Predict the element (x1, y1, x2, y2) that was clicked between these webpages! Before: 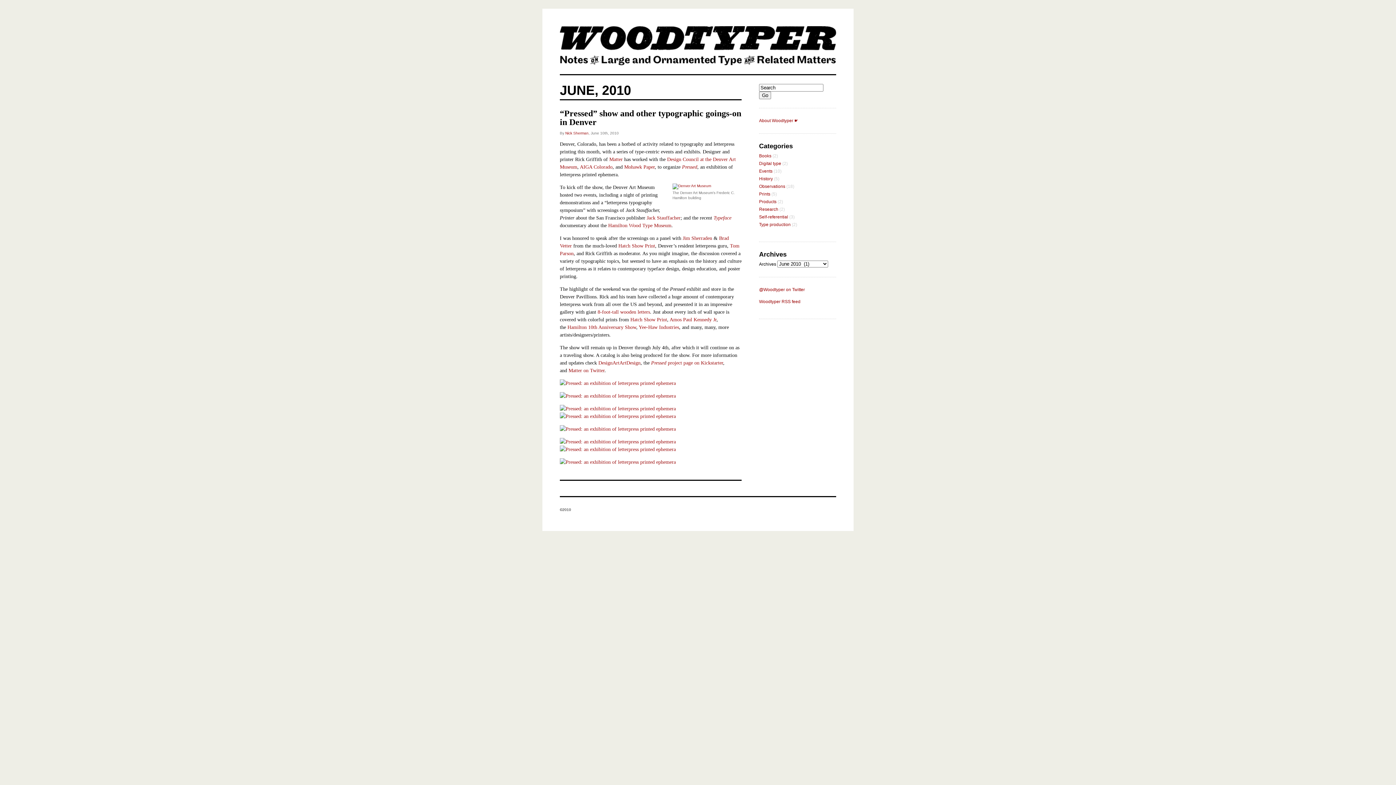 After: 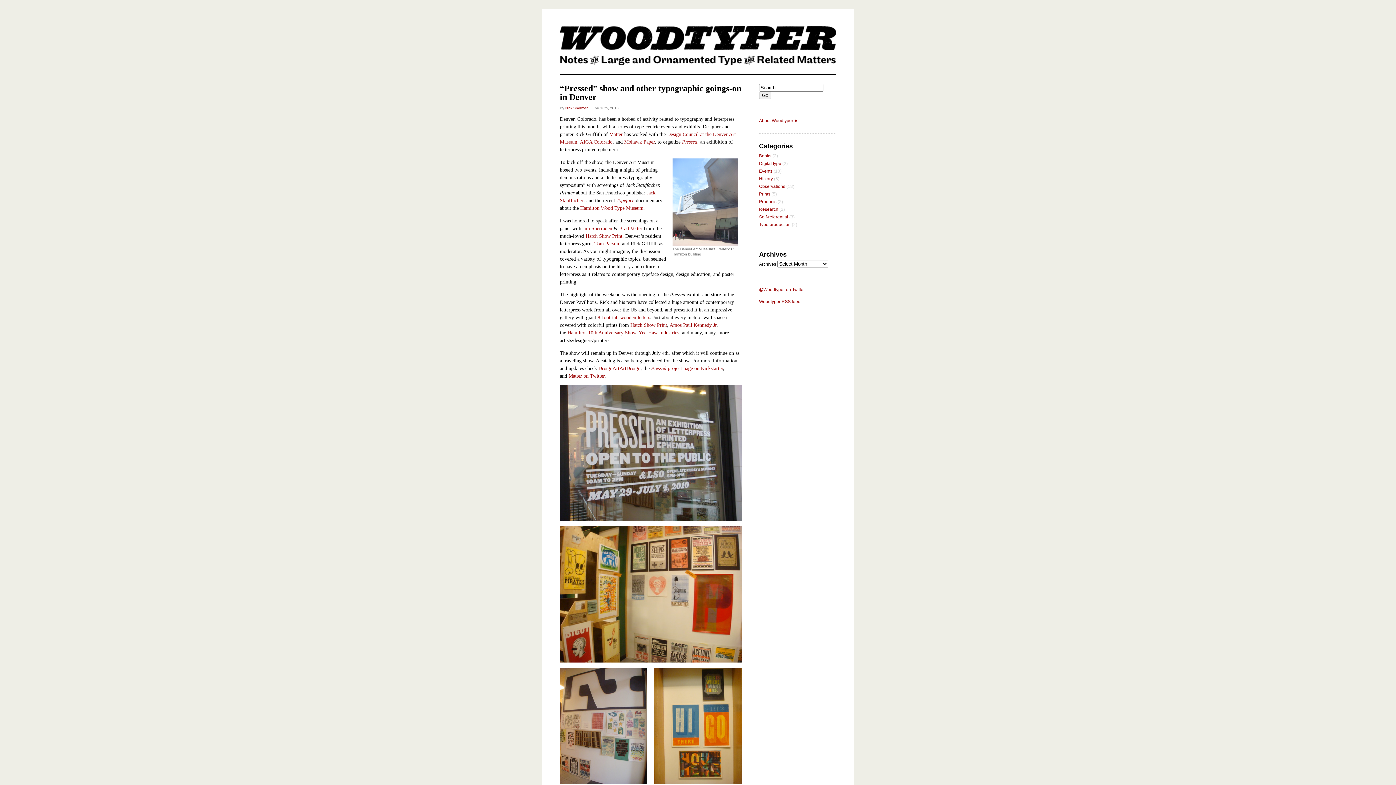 Action: bbox: (565, 131, 588, 135) label: Nick Sherman